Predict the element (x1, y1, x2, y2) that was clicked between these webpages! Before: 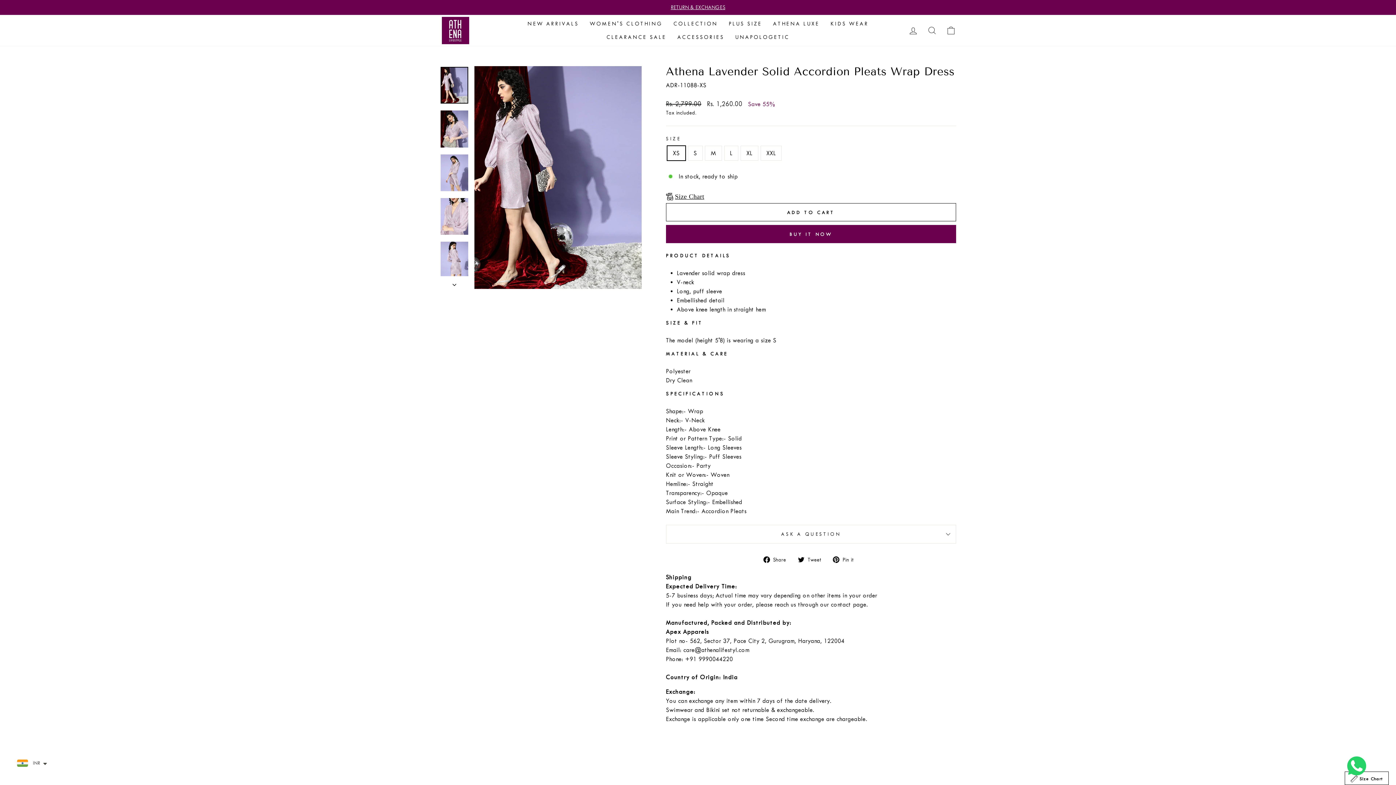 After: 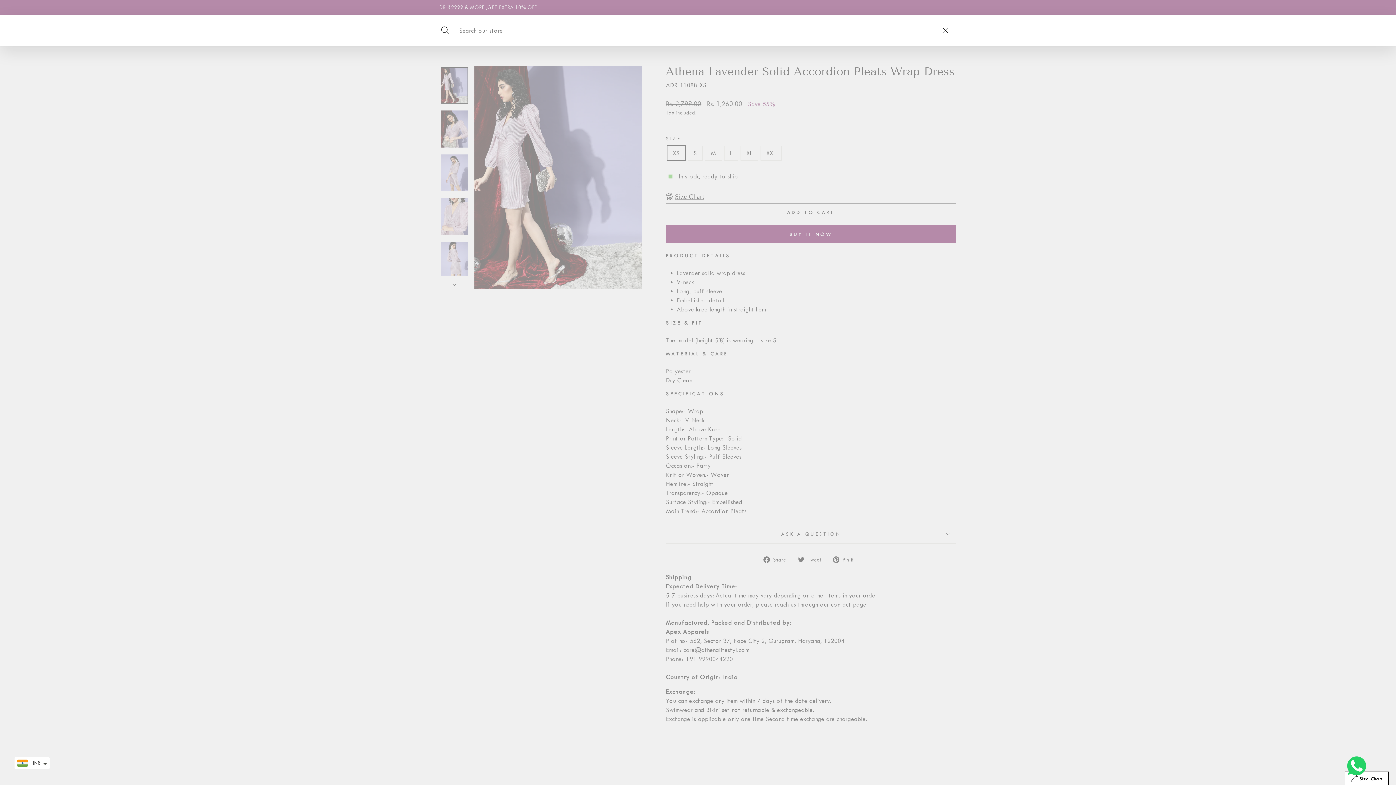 Action: label: SEARCH bbox: (922, 22, 941, 38)